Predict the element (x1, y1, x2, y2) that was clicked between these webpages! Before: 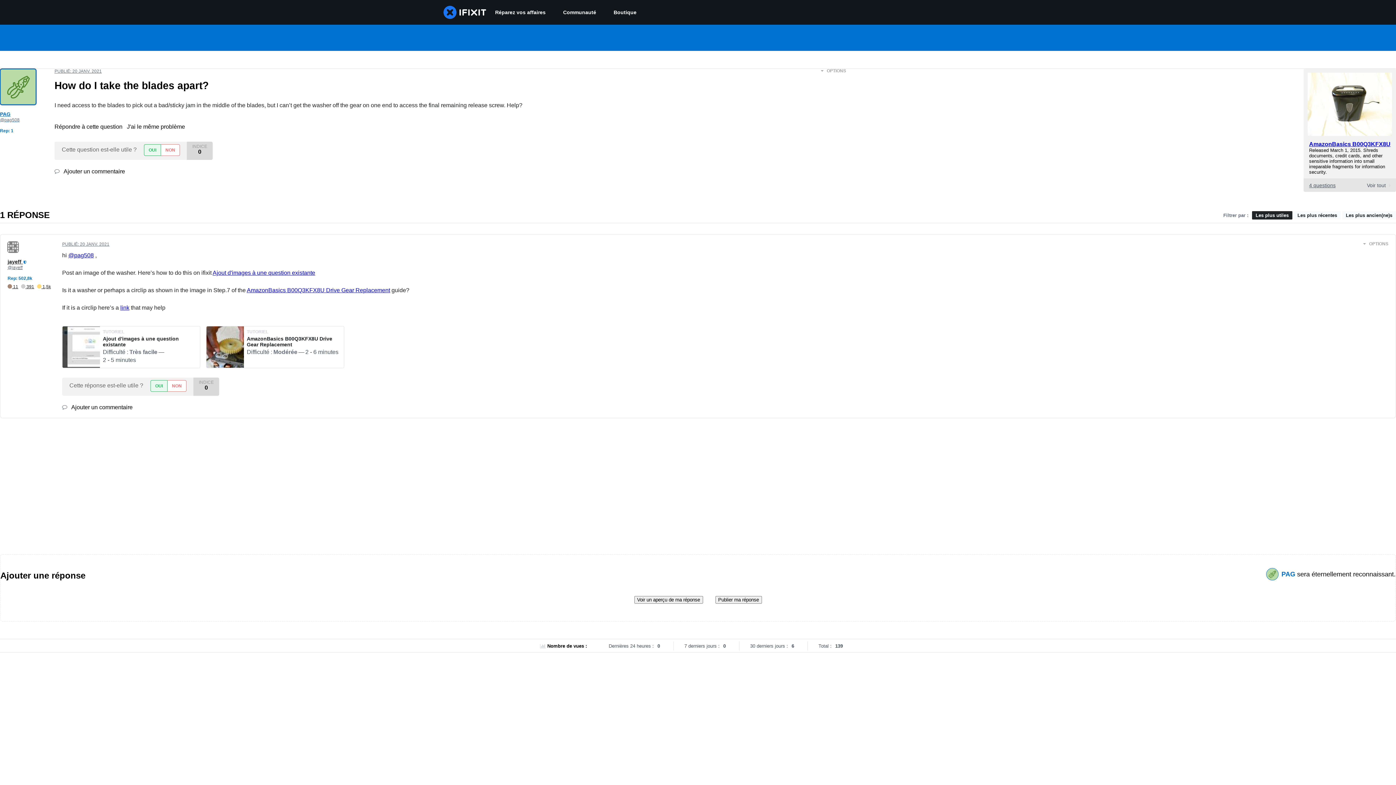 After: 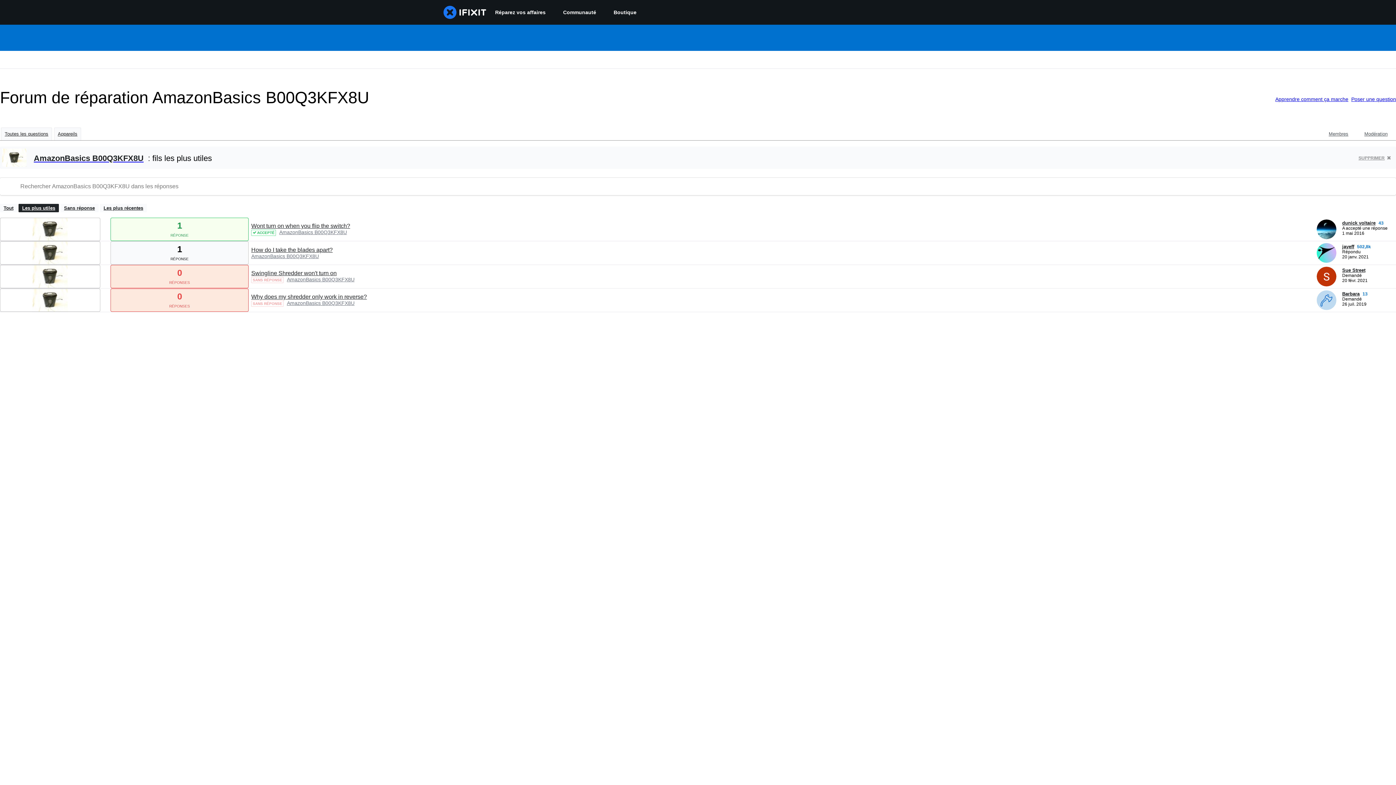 Action: bbox: (1304, 178, 1396, 192) label: 4 questions
Voir tout 